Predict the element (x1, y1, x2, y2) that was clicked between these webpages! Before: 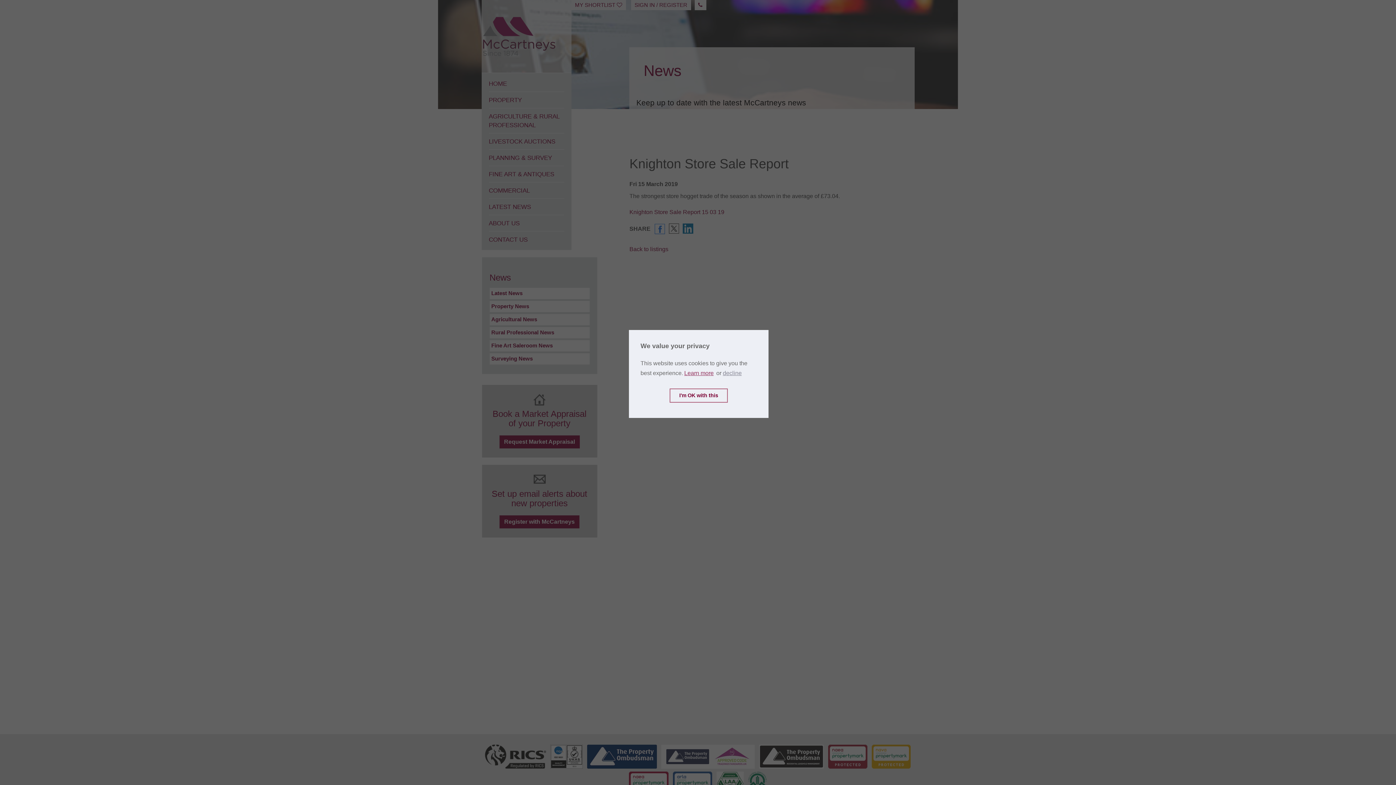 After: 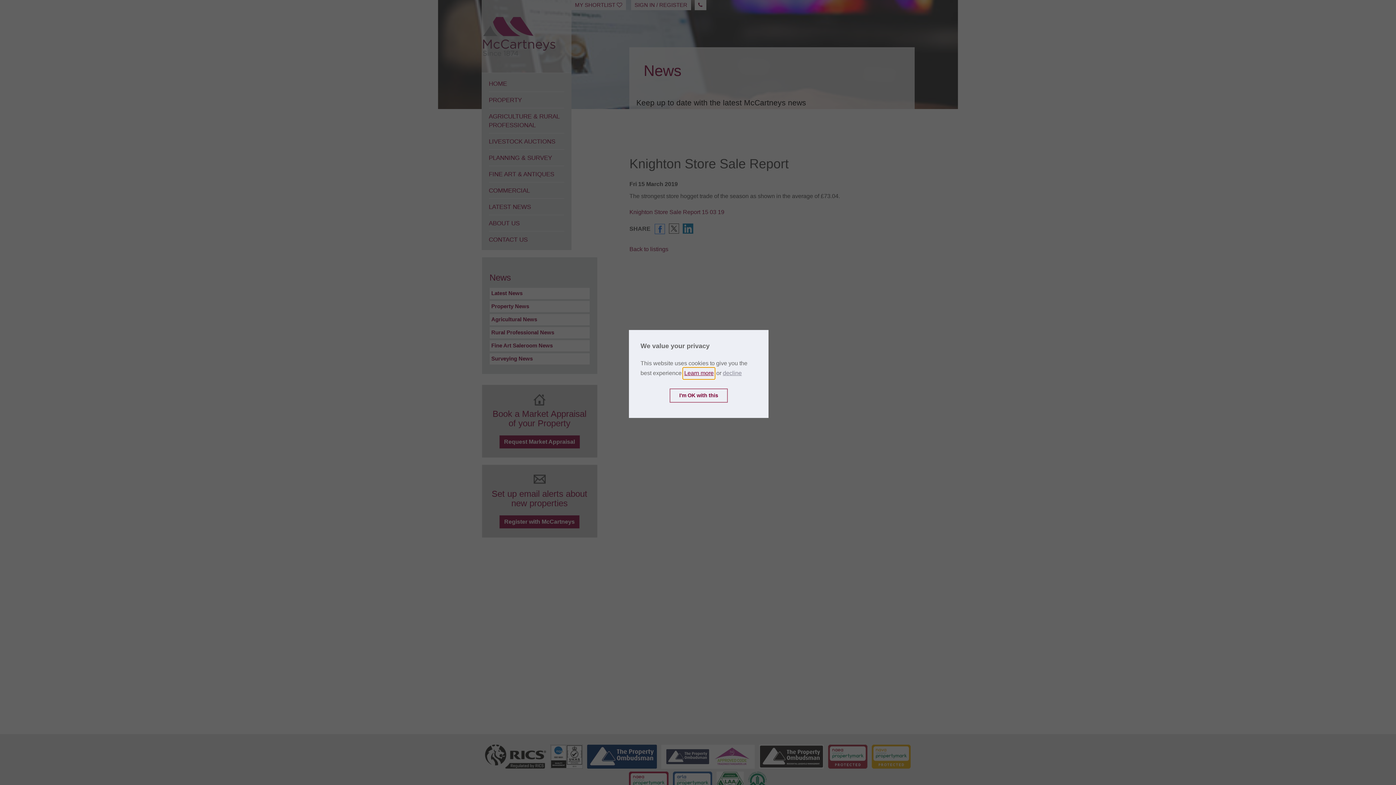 Action: bbox: (683, 368, 715, 379) label: learn more about cookies